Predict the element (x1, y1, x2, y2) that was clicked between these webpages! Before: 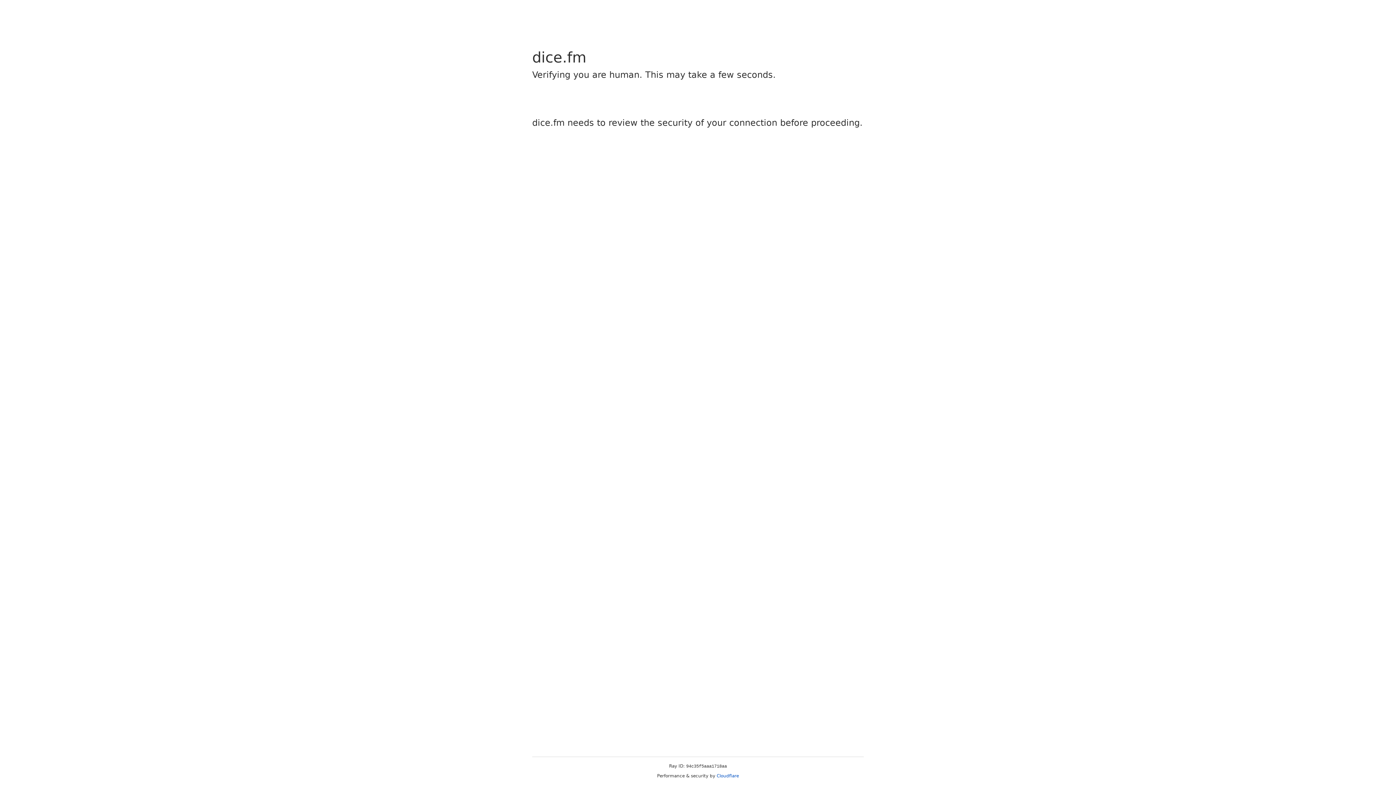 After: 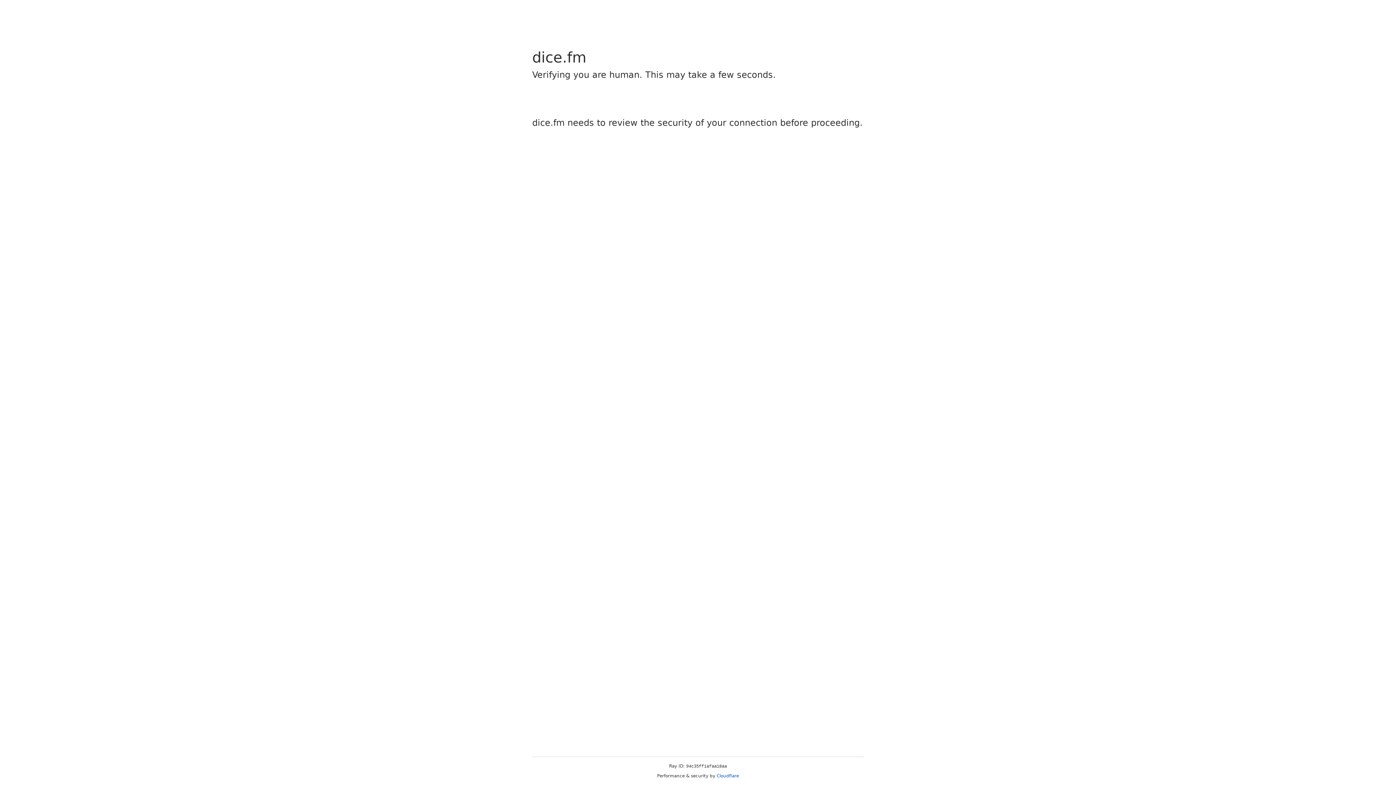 Action: bbox: (716, 773, 739, 778) label: Cloudflare